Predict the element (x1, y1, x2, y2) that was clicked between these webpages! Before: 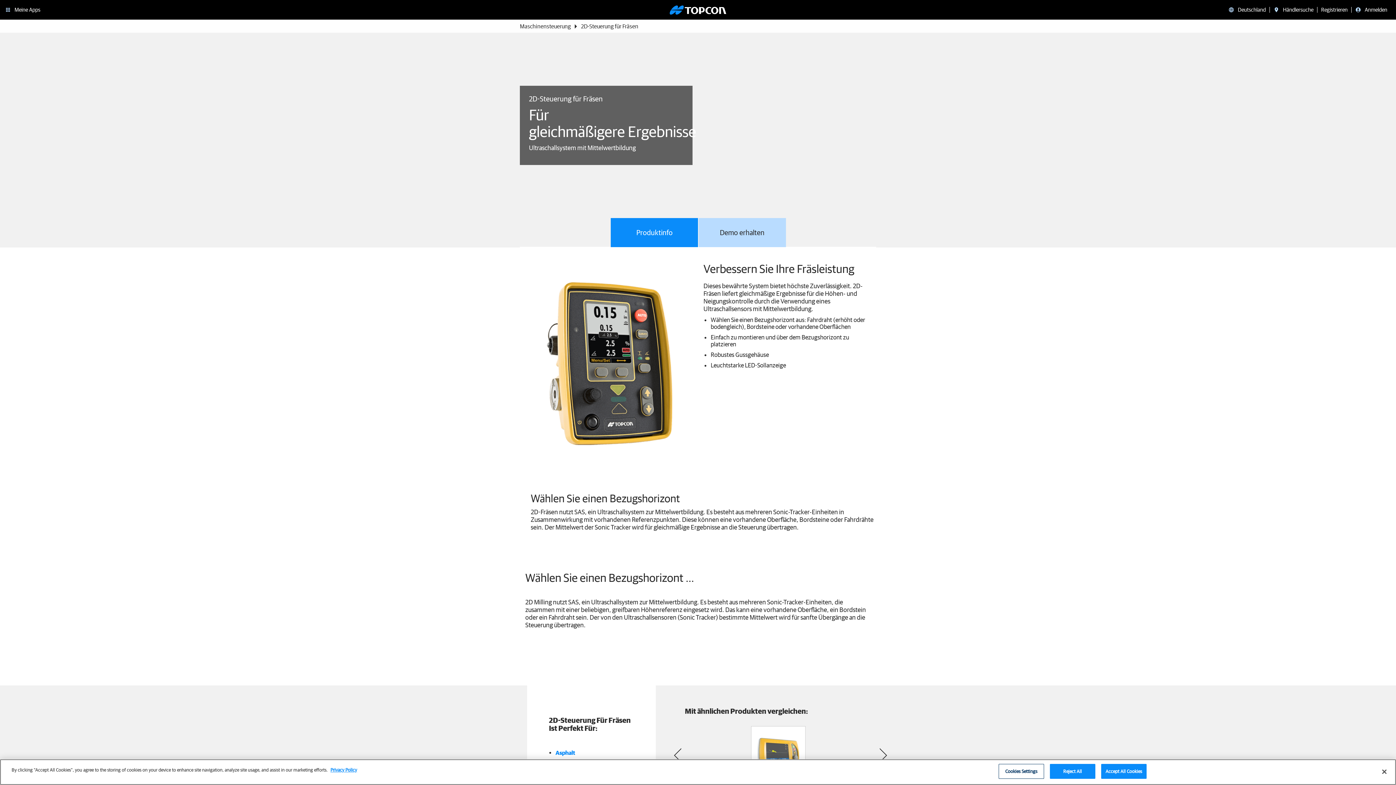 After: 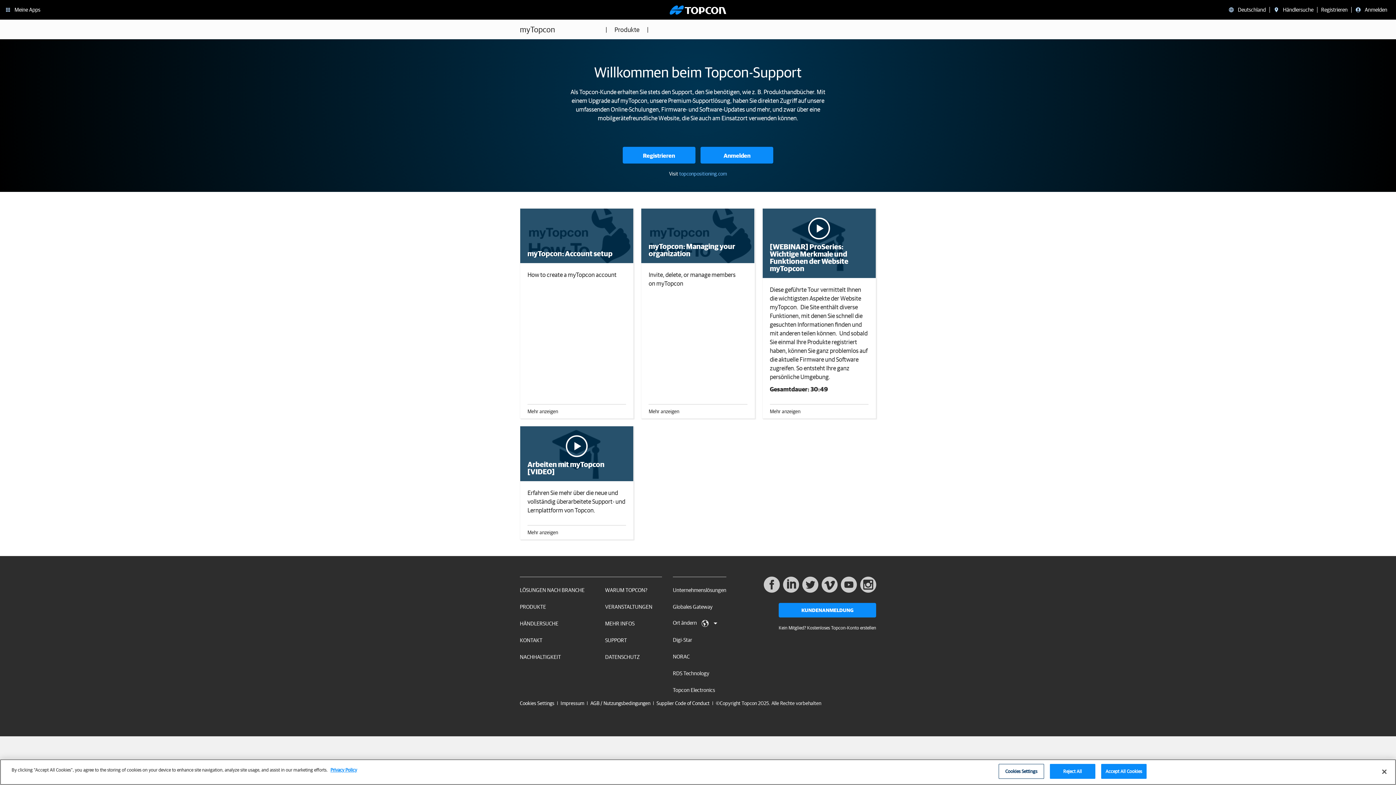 Action: bbox: (669, 5, 726, 12)